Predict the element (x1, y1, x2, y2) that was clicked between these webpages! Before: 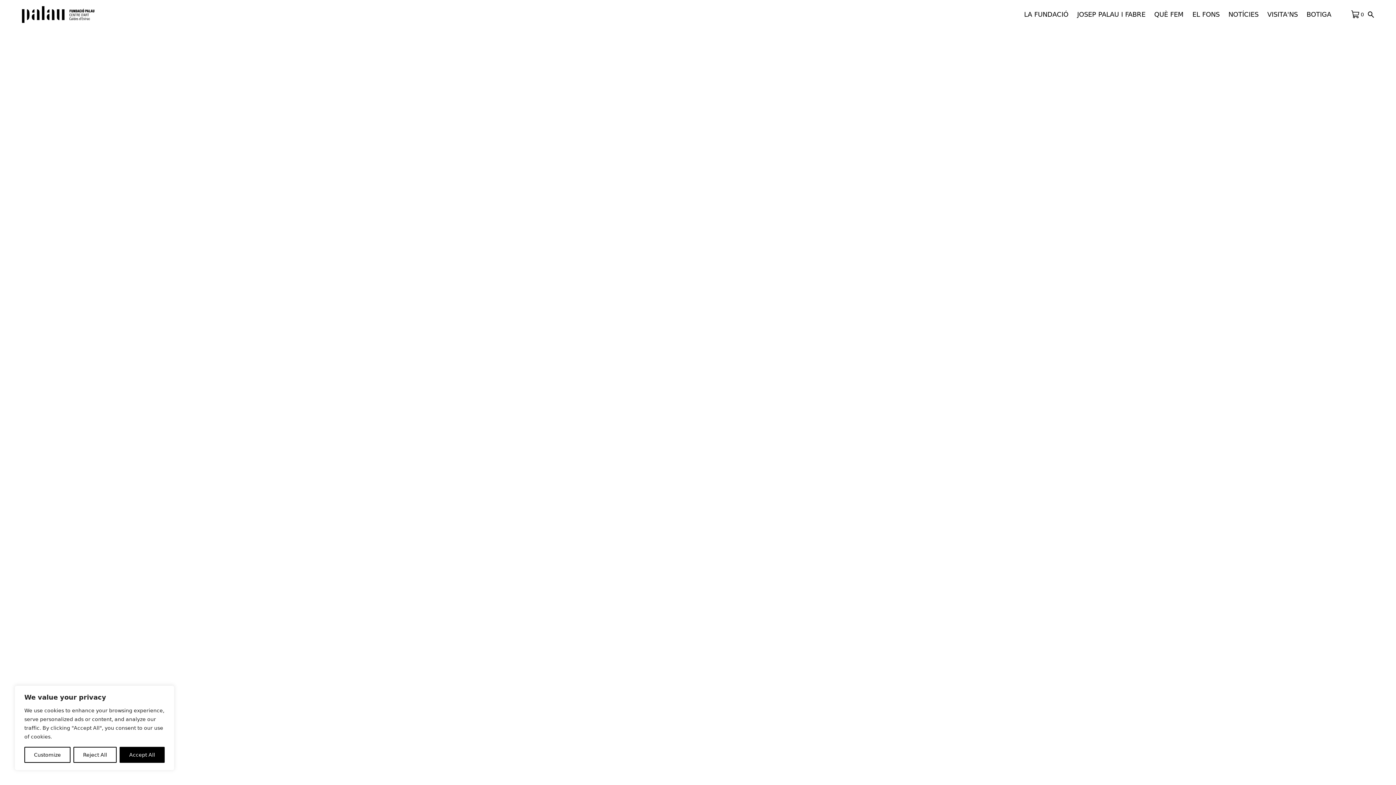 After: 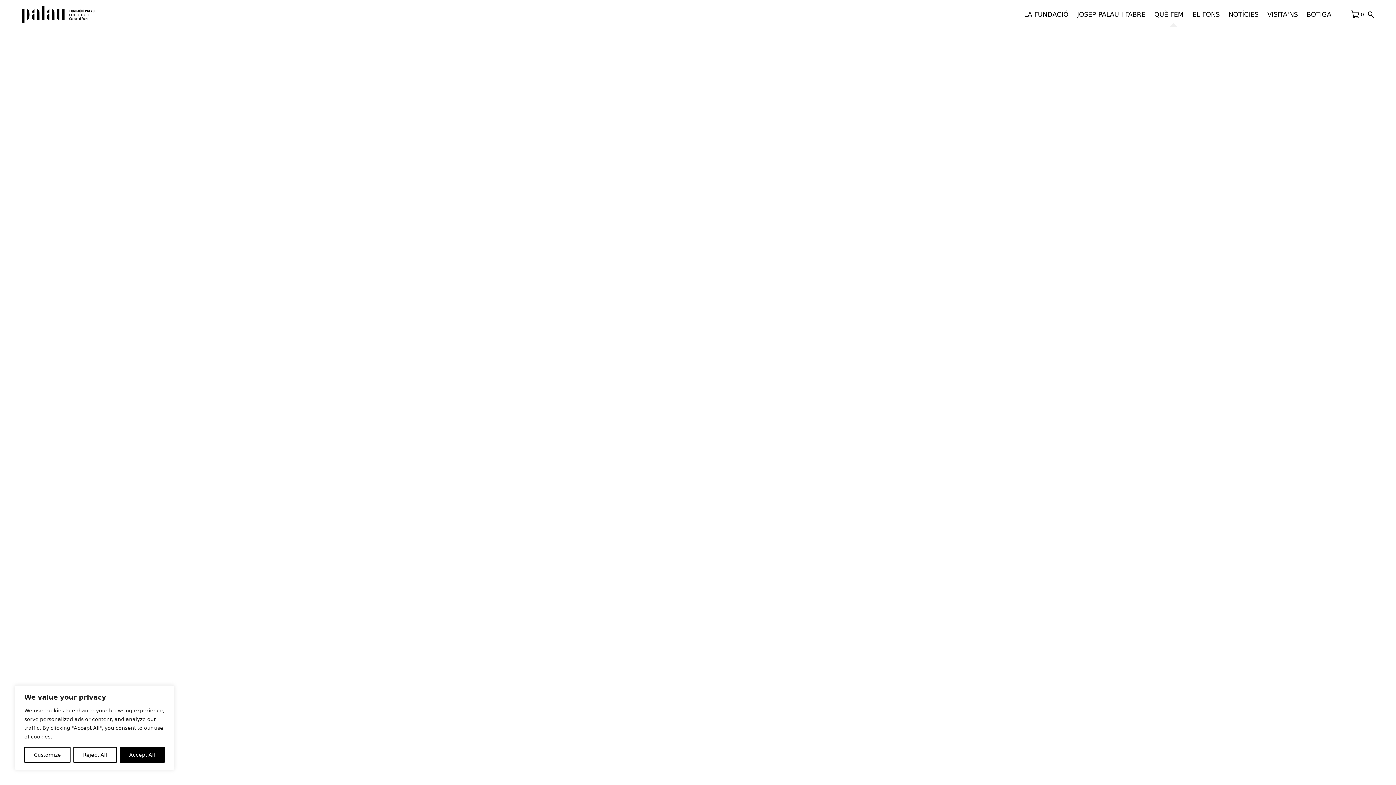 Action: label: QUÈ FEM bbox: (1150, 0, 1188, 29)